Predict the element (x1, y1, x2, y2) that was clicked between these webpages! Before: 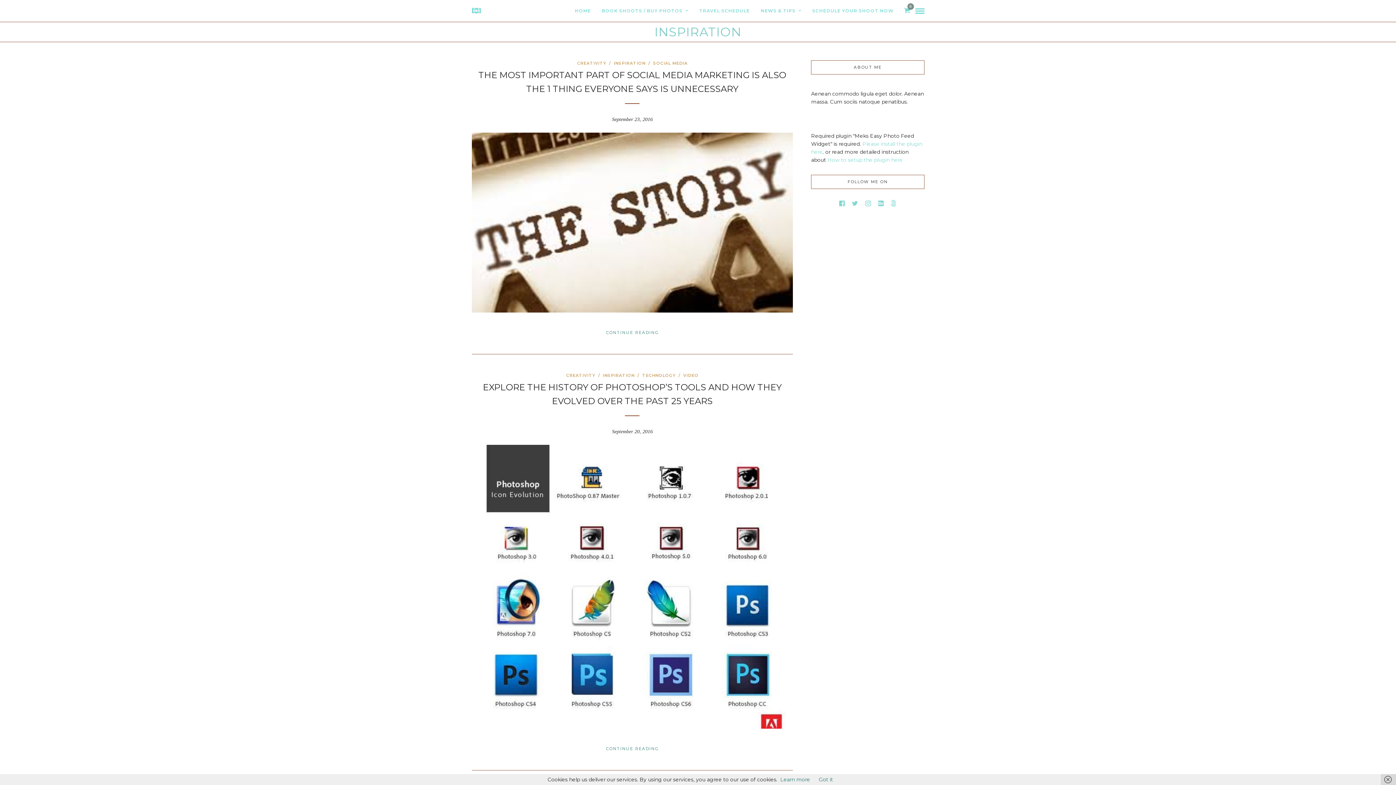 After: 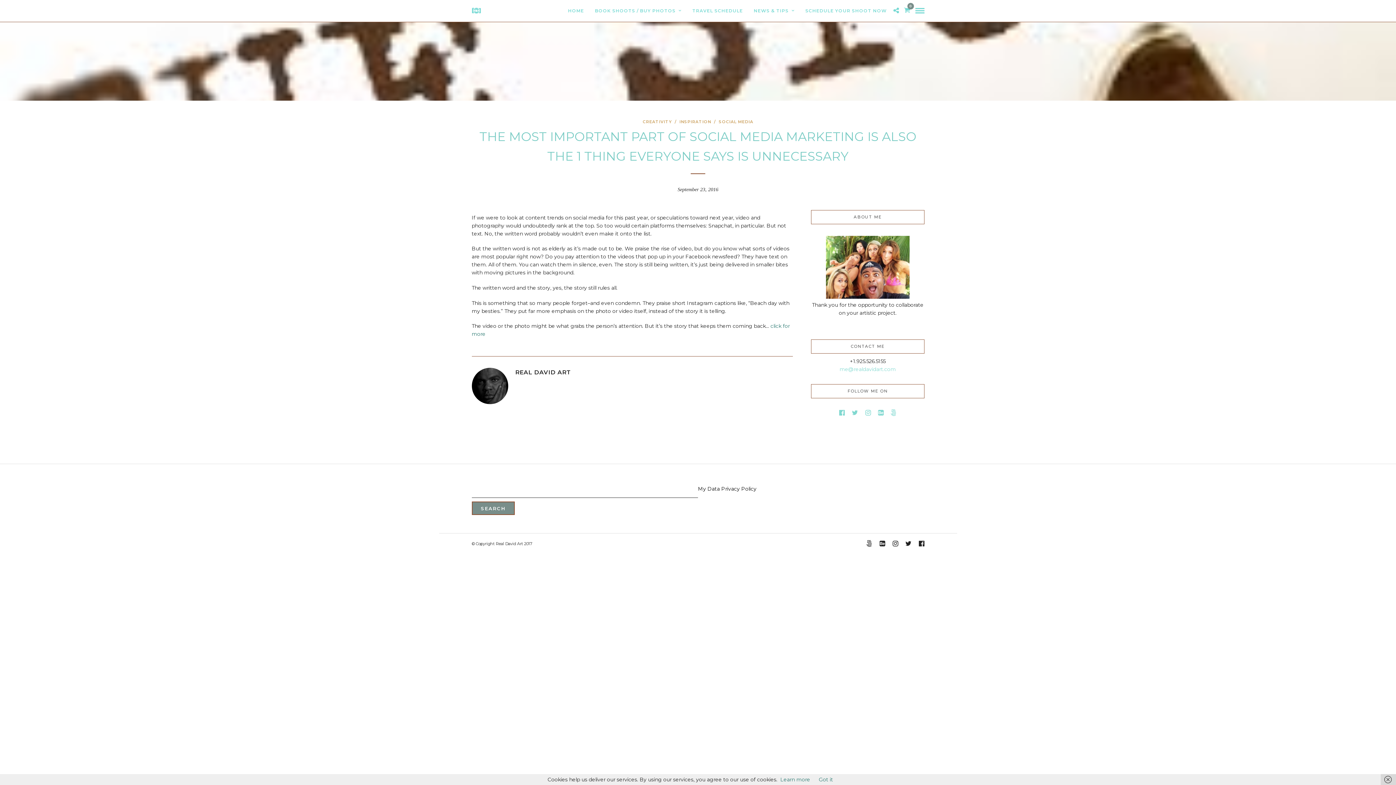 Action: bbox: (471, 307, 793, 314)